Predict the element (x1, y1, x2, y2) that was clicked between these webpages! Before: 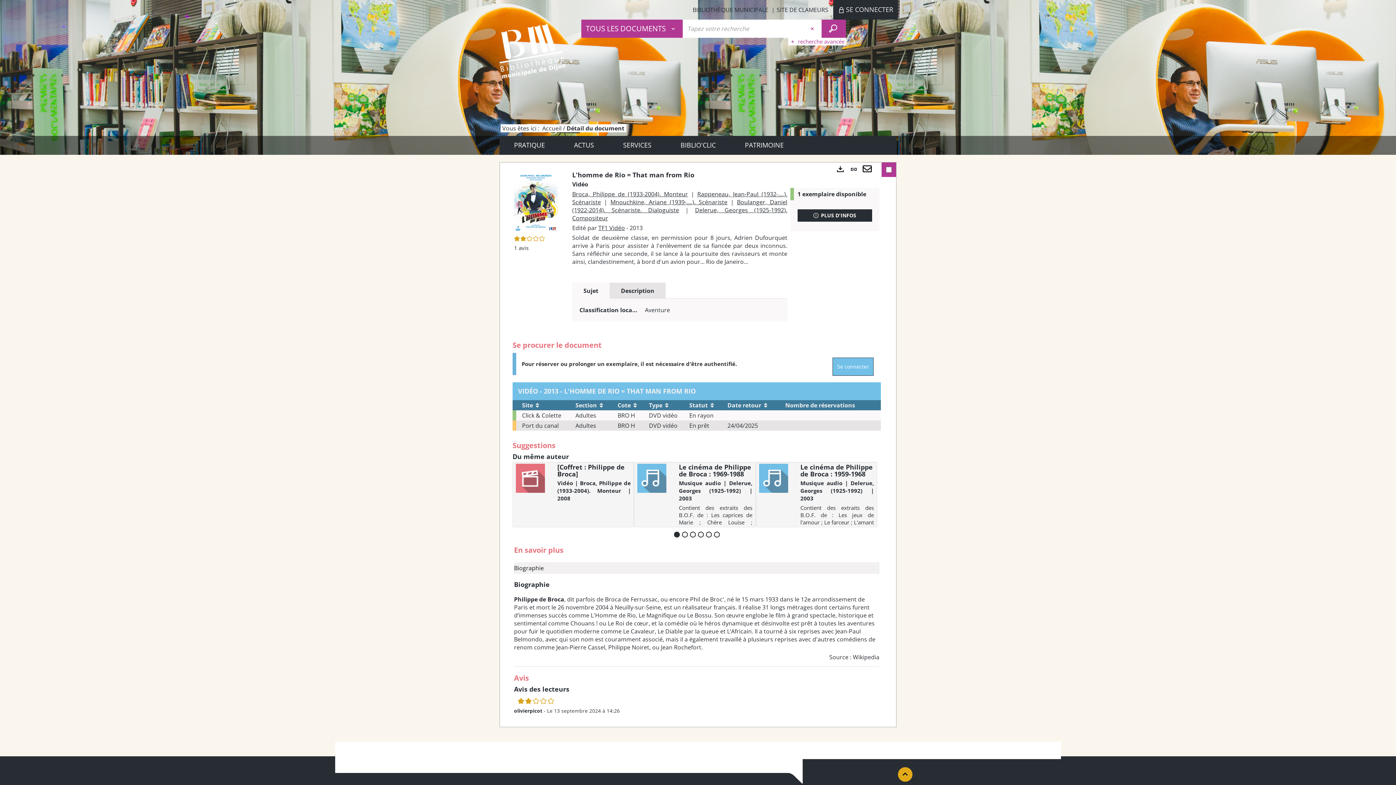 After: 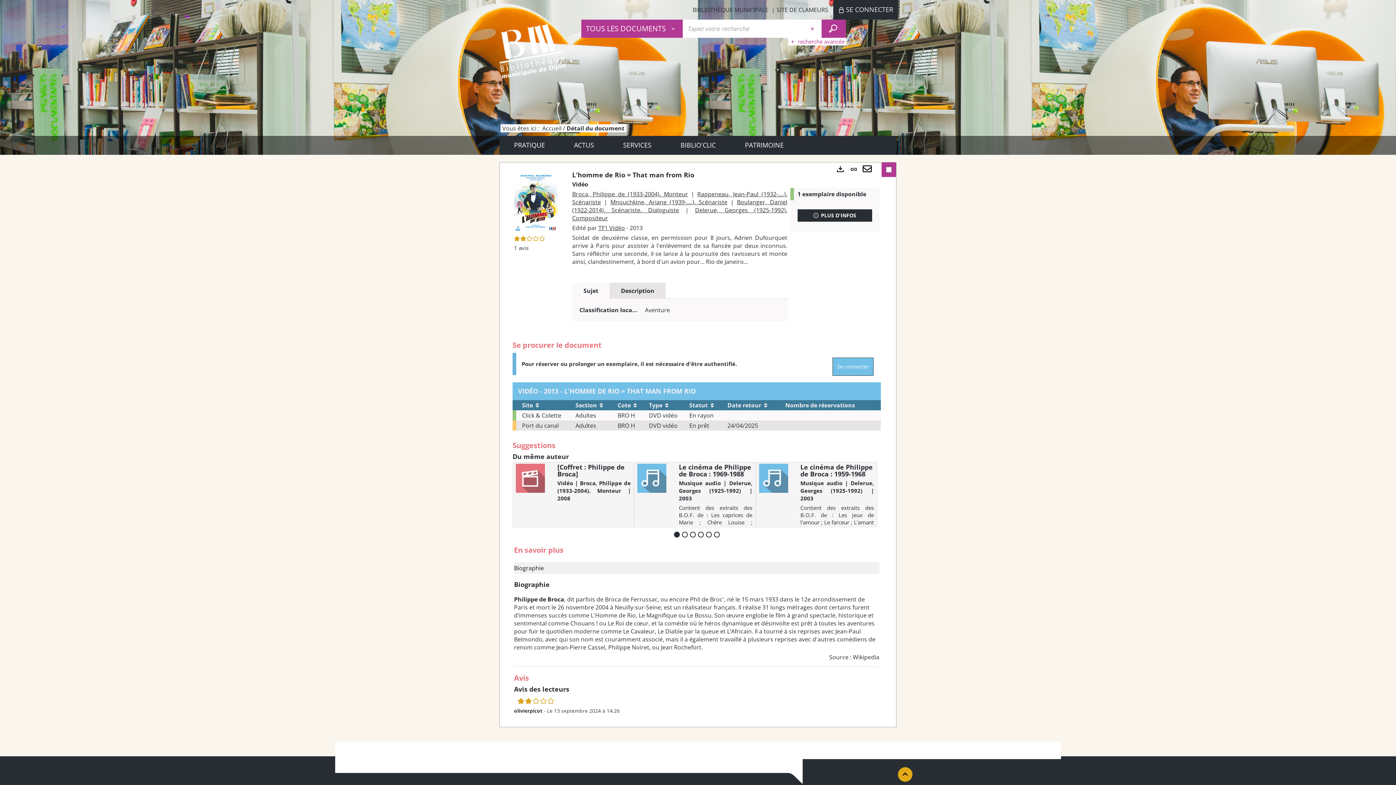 Action: label: BIBLIOTHÈQUE MUNICIPALE  bbox: (692, 5, 769, 13)